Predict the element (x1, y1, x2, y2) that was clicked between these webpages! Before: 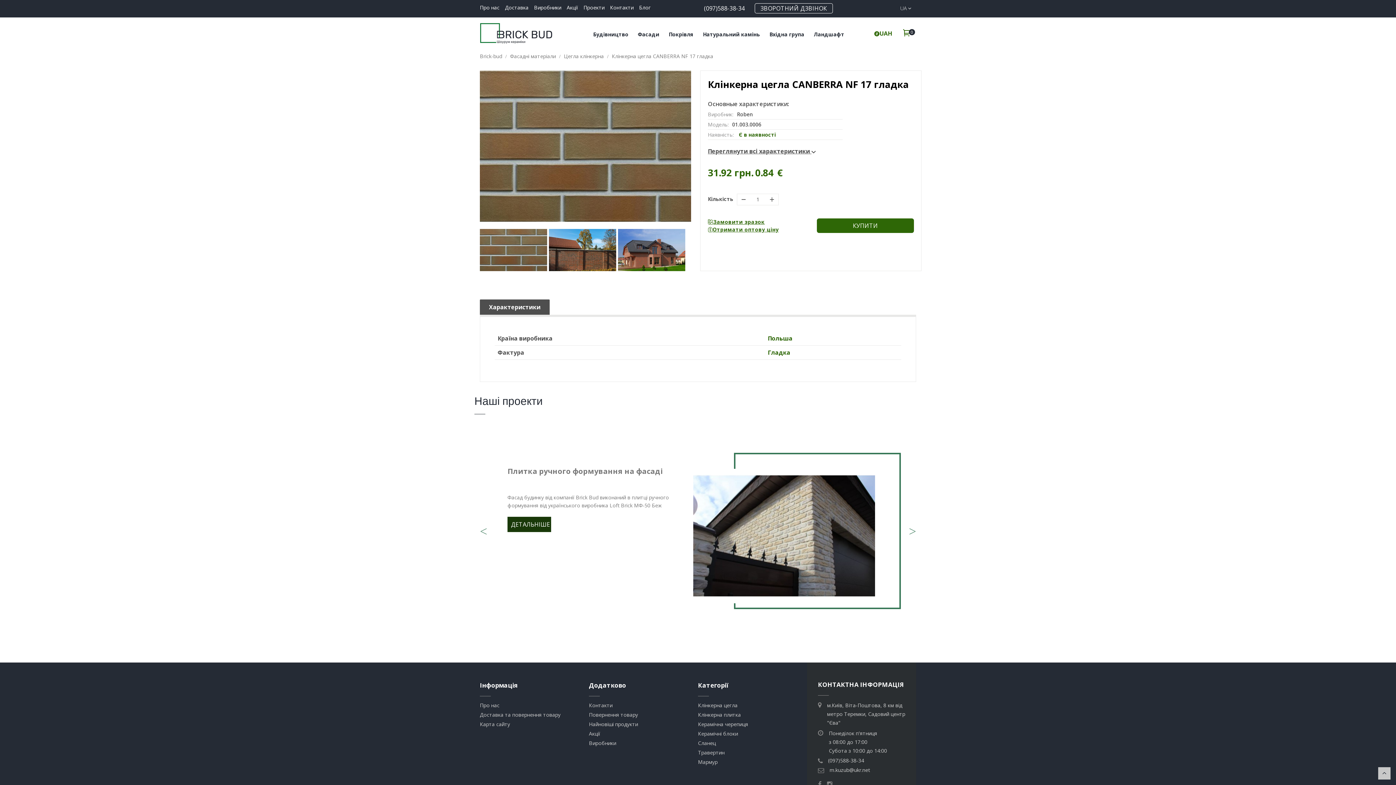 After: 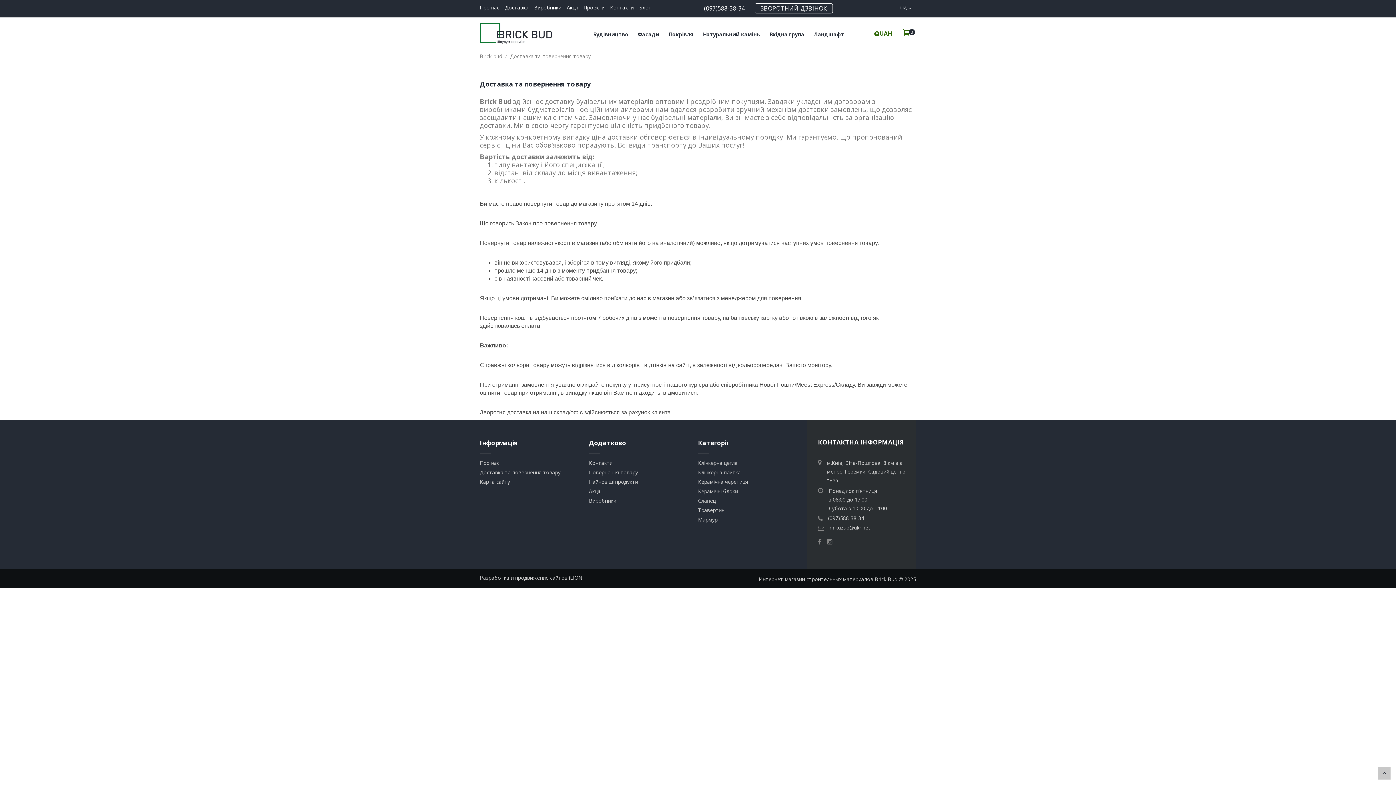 Action: bbox: (480, 711, 560, 718) label: Доставка та повернення товару